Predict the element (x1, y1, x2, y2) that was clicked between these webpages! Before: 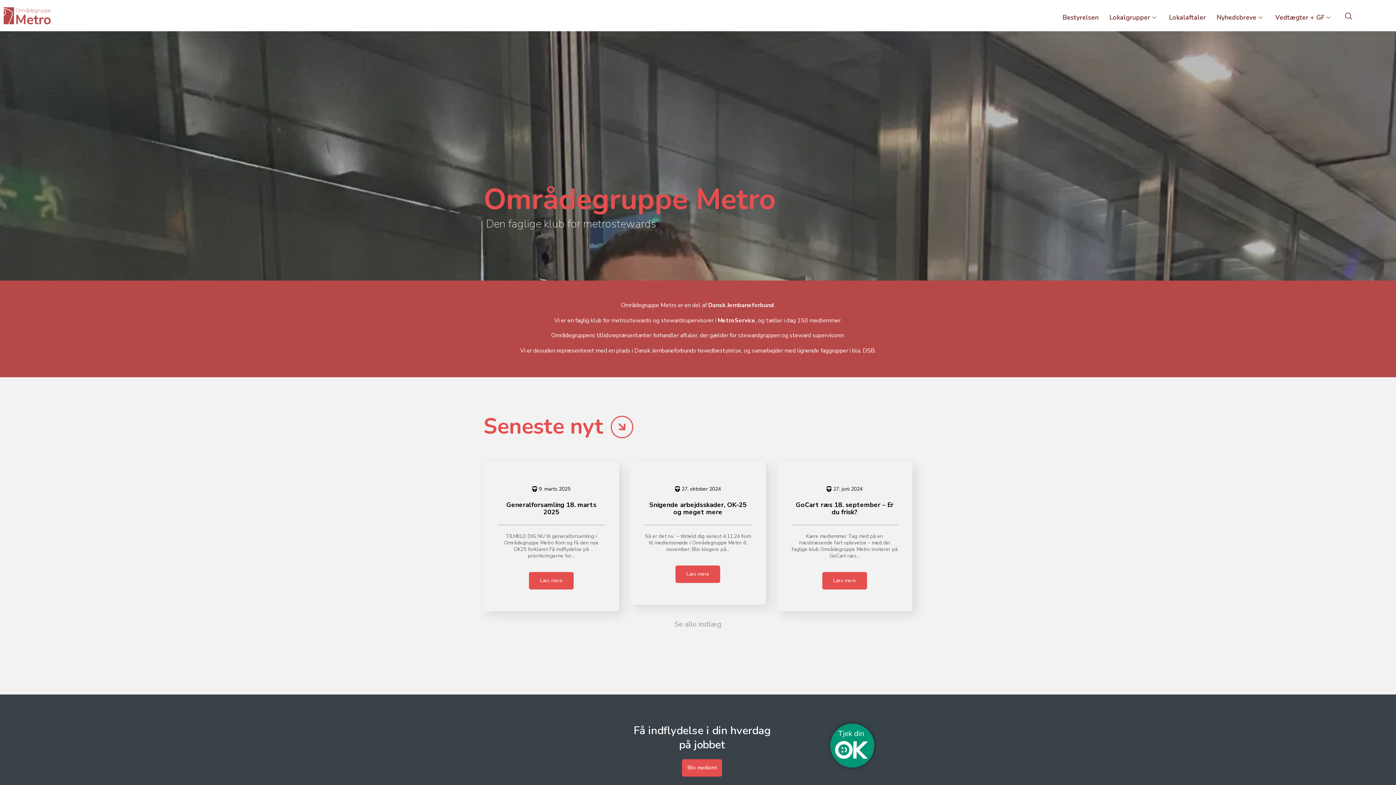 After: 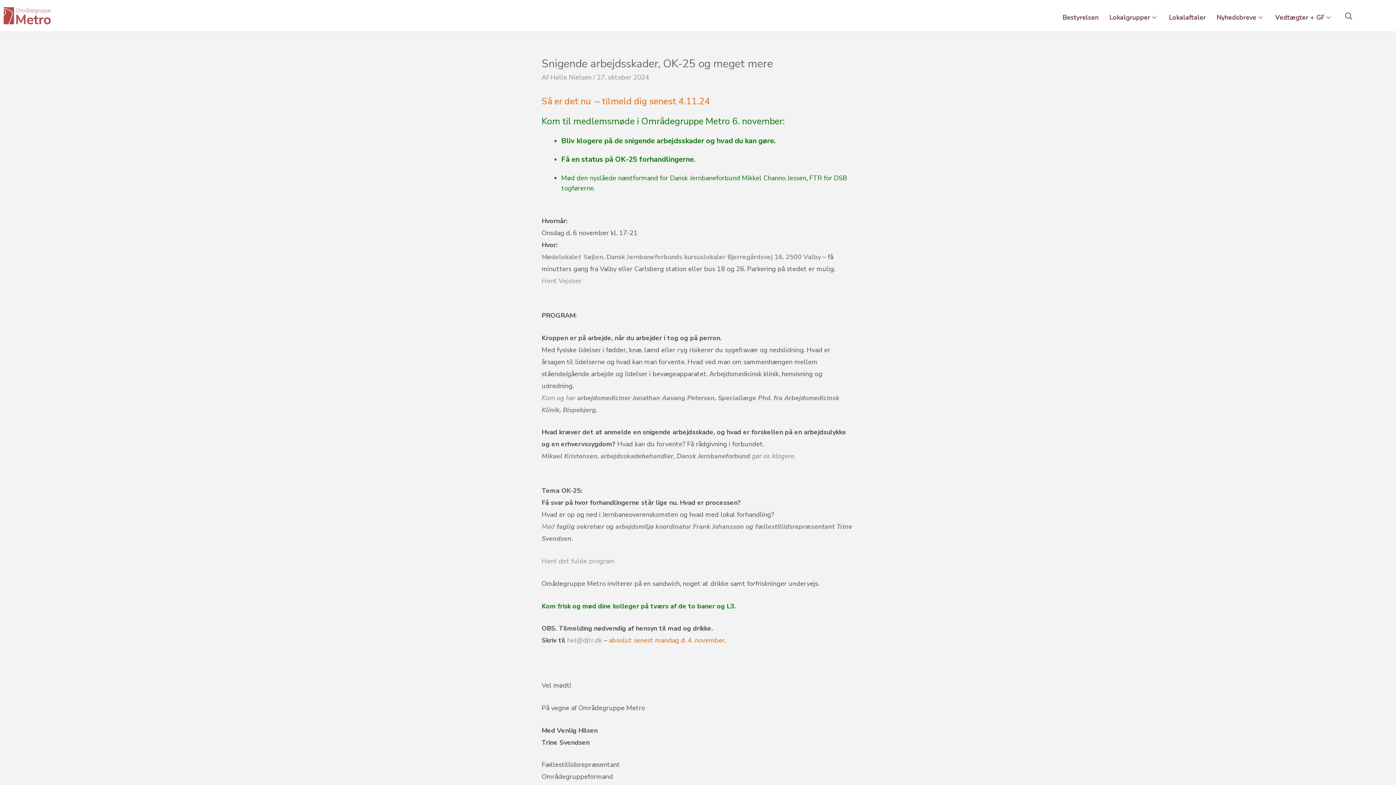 Action: bbox: (649, 500, 746, 516) label: Snigende arbejdsskader, OK-25 og meget mere